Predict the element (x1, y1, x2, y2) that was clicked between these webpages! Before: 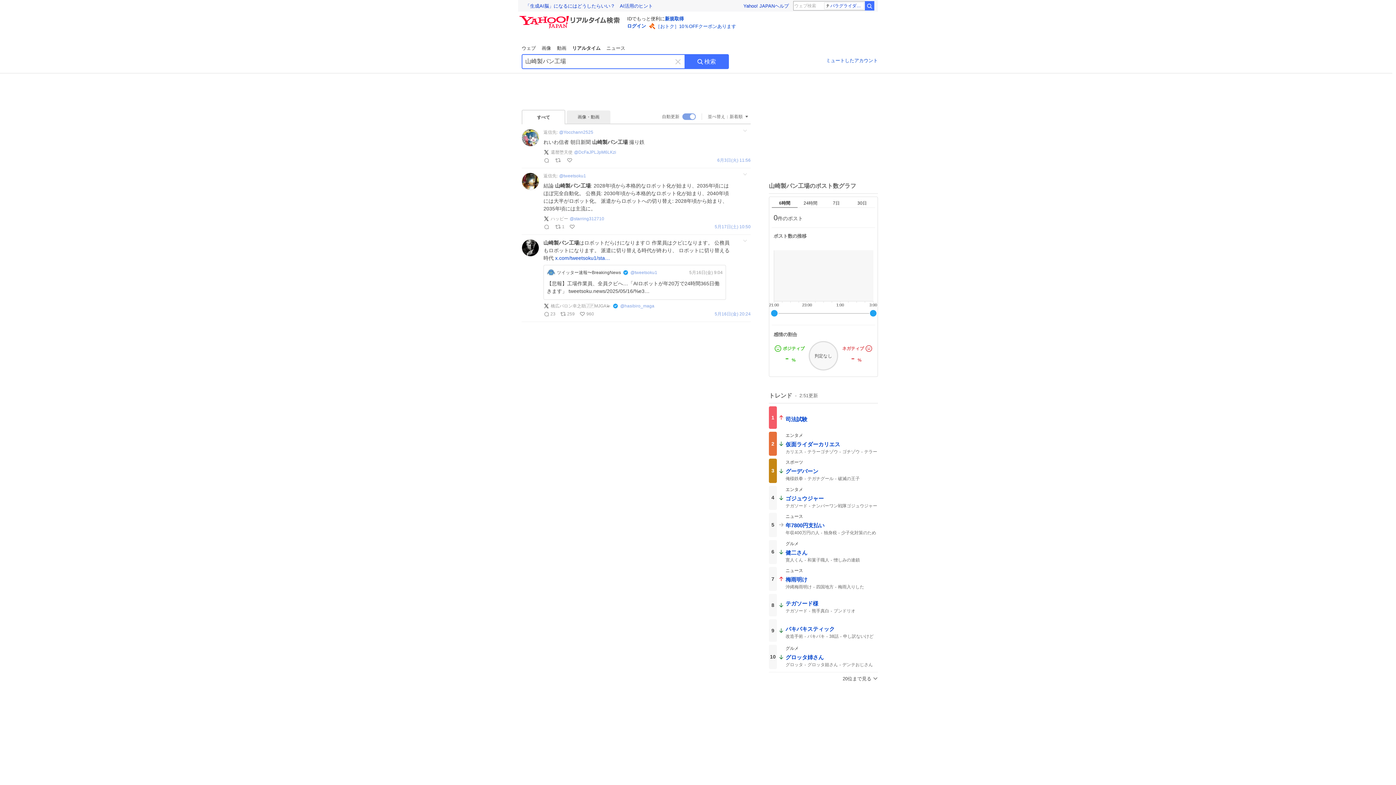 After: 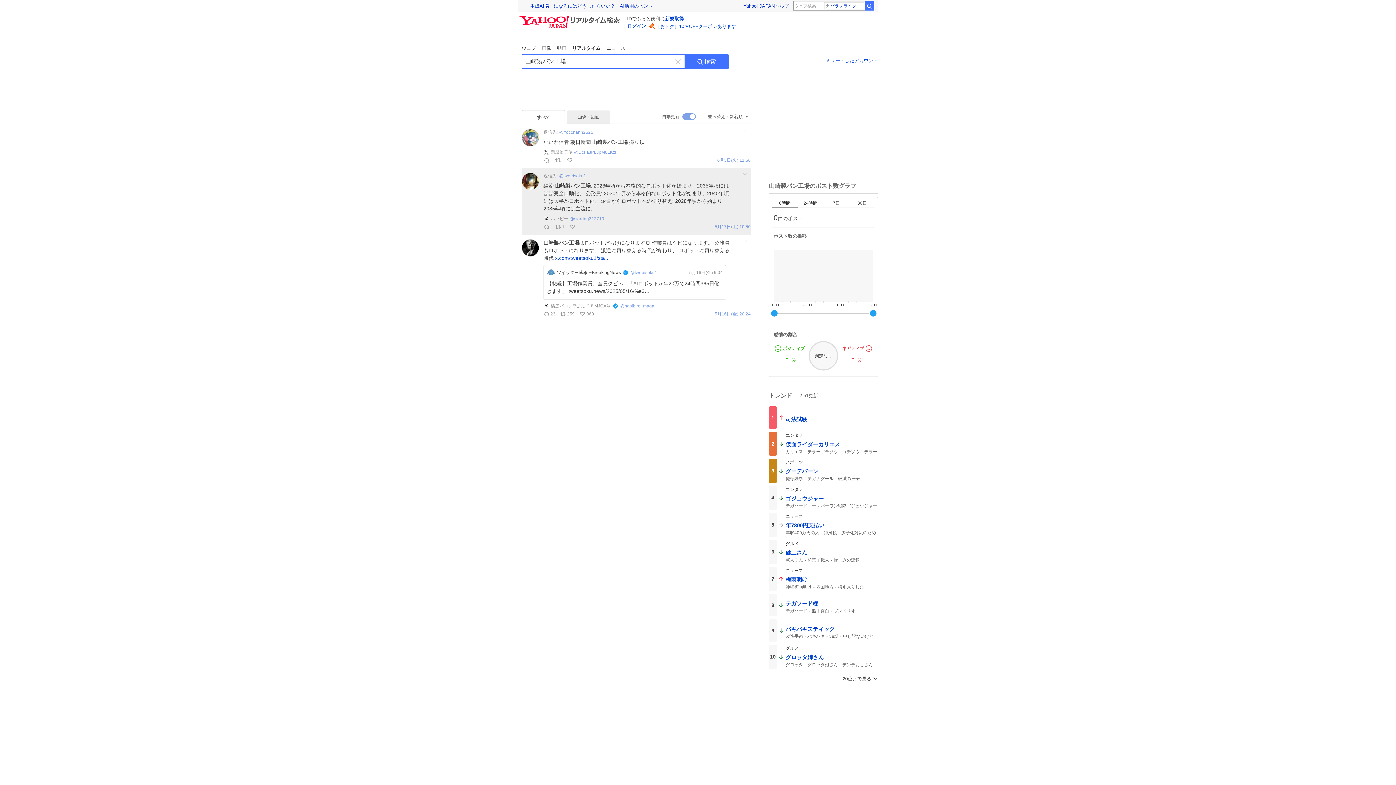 Action: bbox: (521, 172, 539, 190)